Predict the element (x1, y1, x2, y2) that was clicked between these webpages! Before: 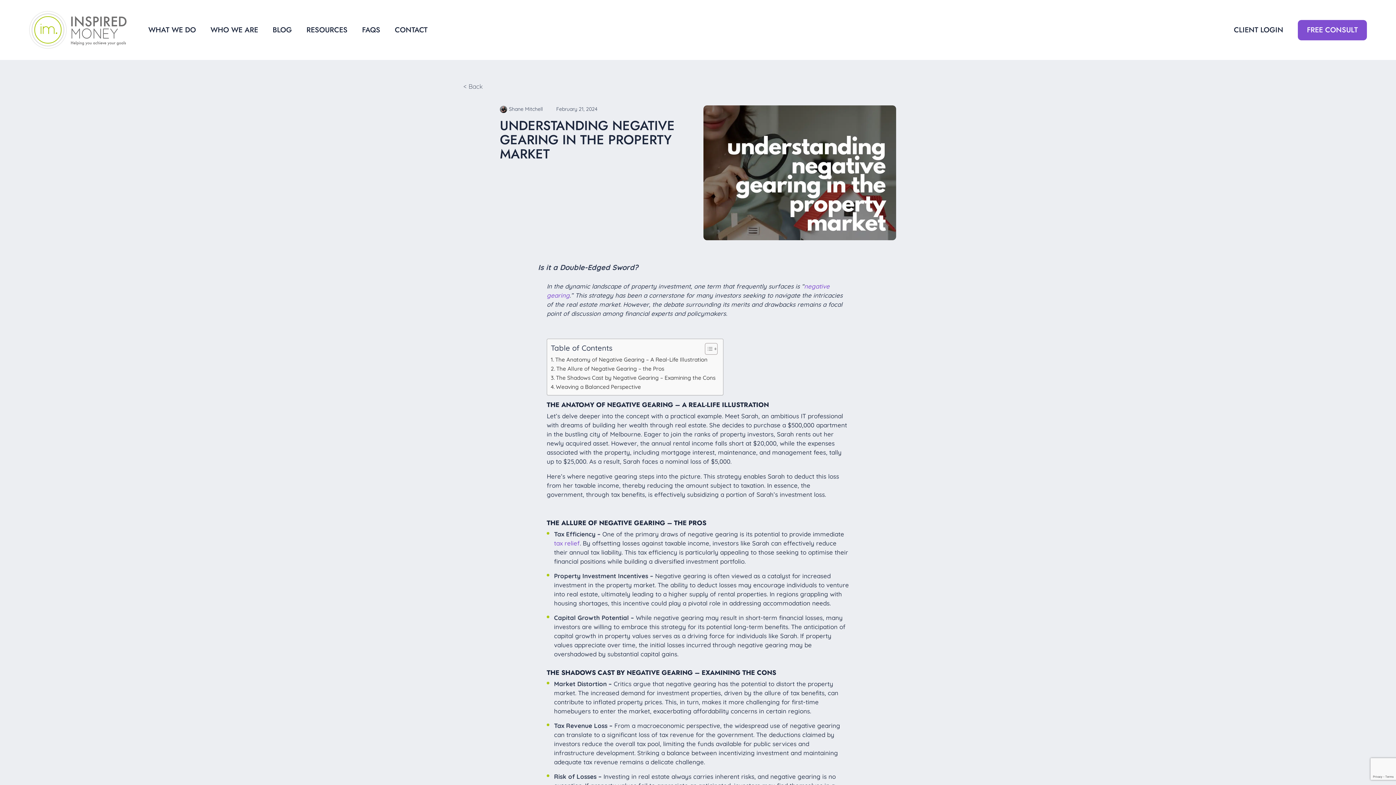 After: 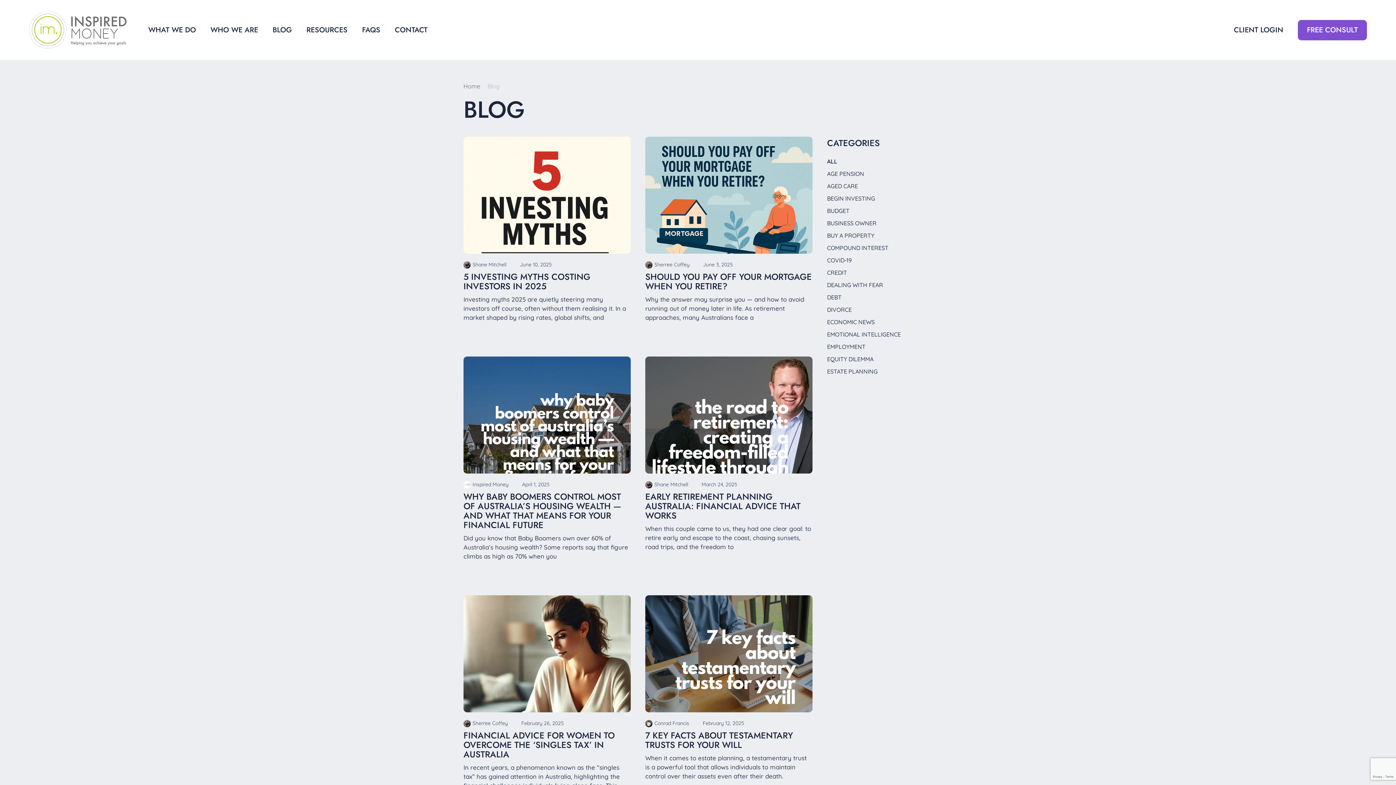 Action: bbox: (463, 81, 482, 90) label: < Back